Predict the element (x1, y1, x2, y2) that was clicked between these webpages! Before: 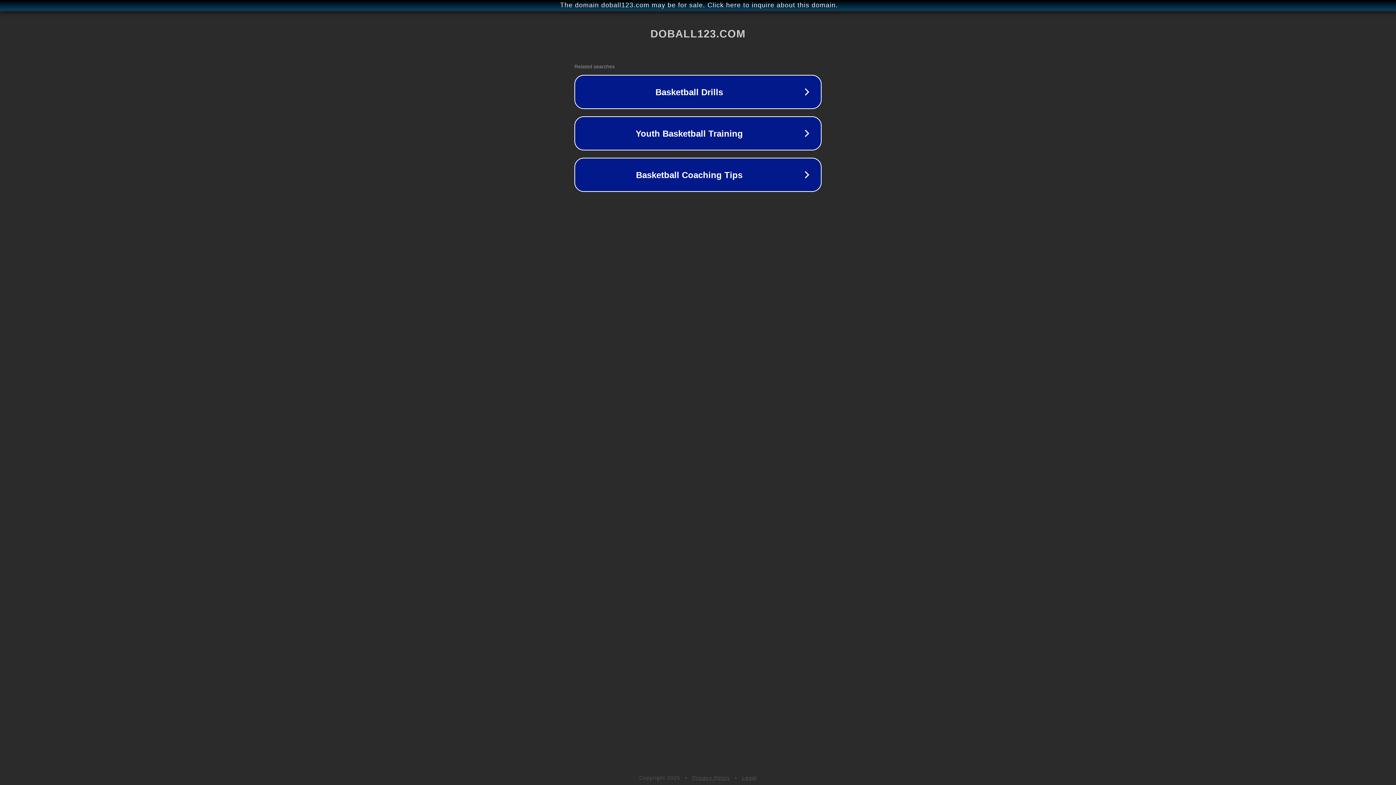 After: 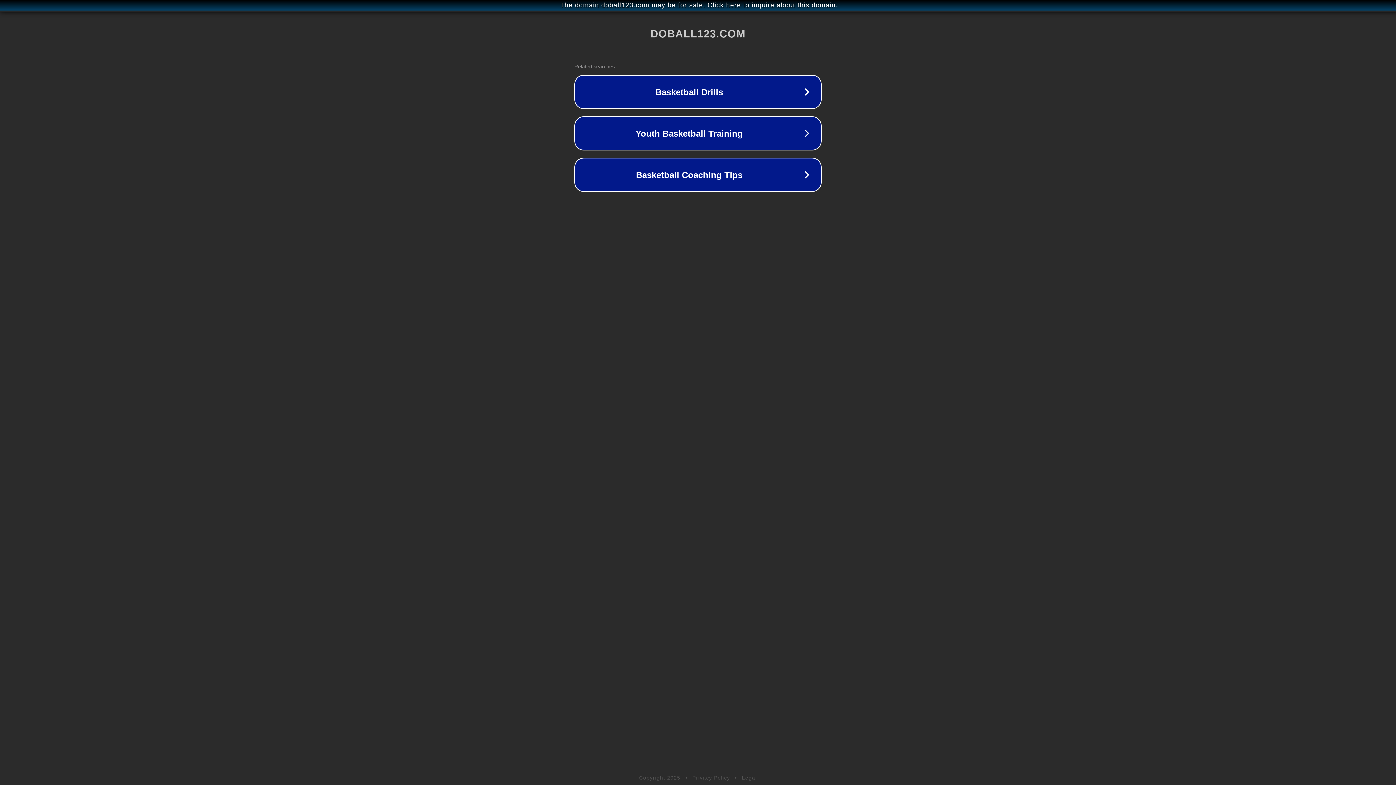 Action: label: Privacy Policy bbox: (692, 775, 730, 781)